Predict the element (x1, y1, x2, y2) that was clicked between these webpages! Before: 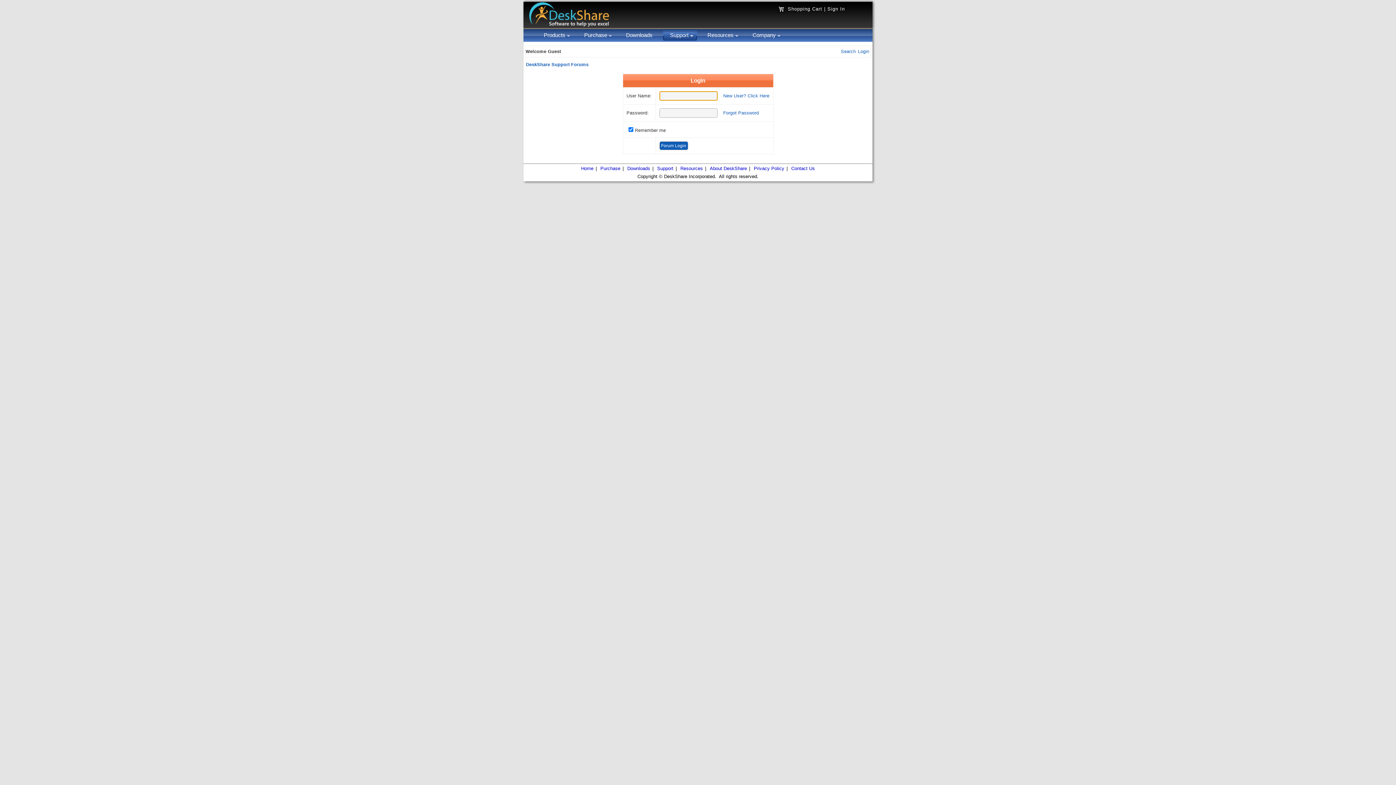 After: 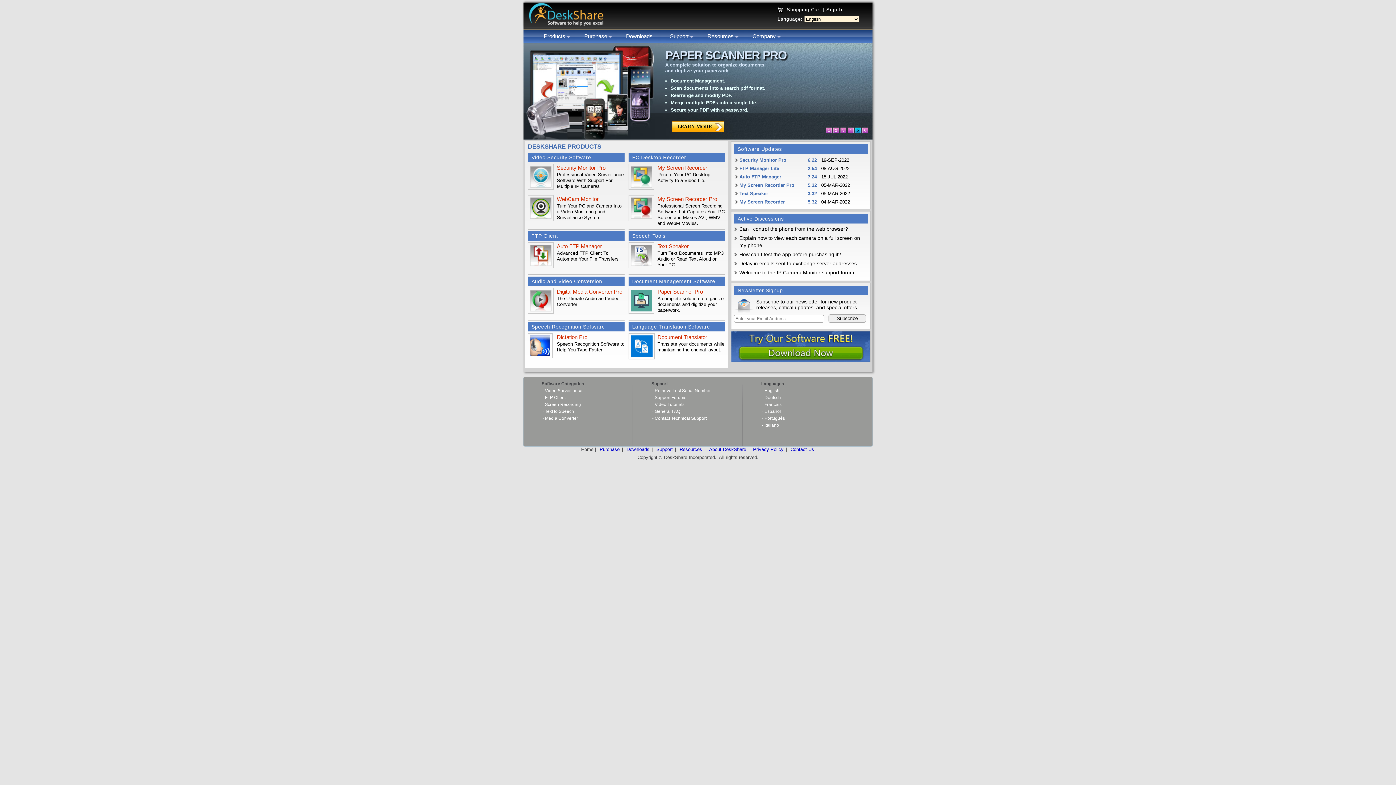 Action: bbox: (527, 24, 611, 29)